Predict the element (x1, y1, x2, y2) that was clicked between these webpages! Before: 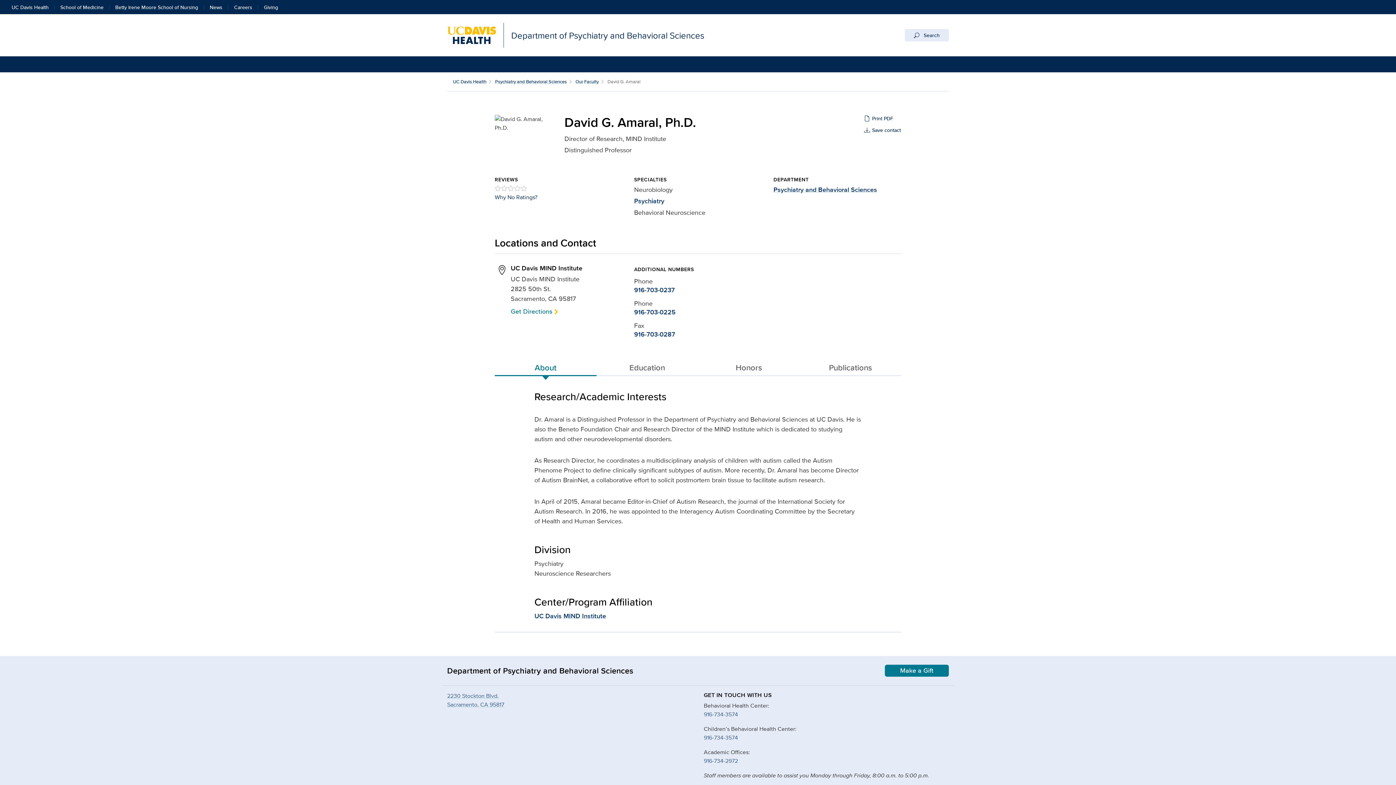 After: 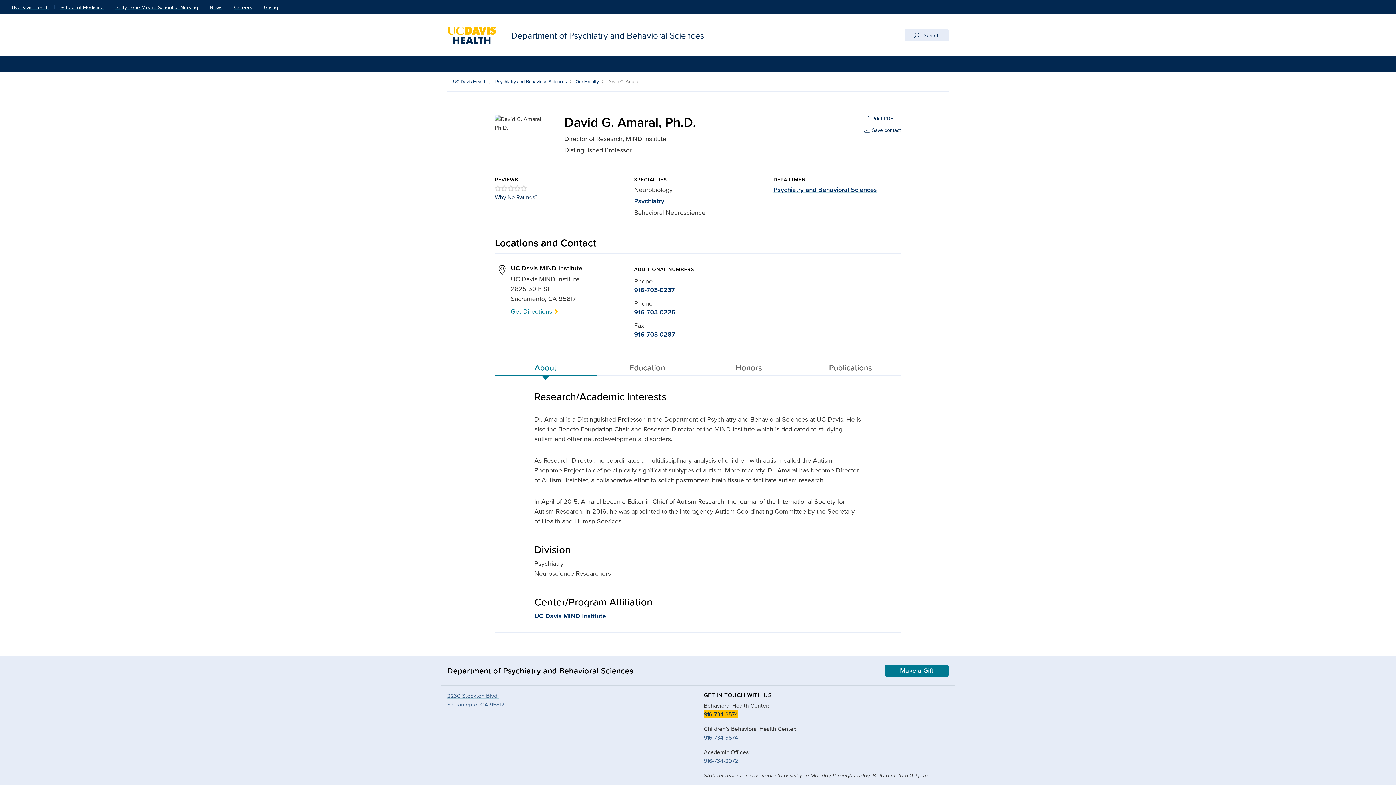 Action: bbox: (704, 710, 738, 718) label: 916-734-3574